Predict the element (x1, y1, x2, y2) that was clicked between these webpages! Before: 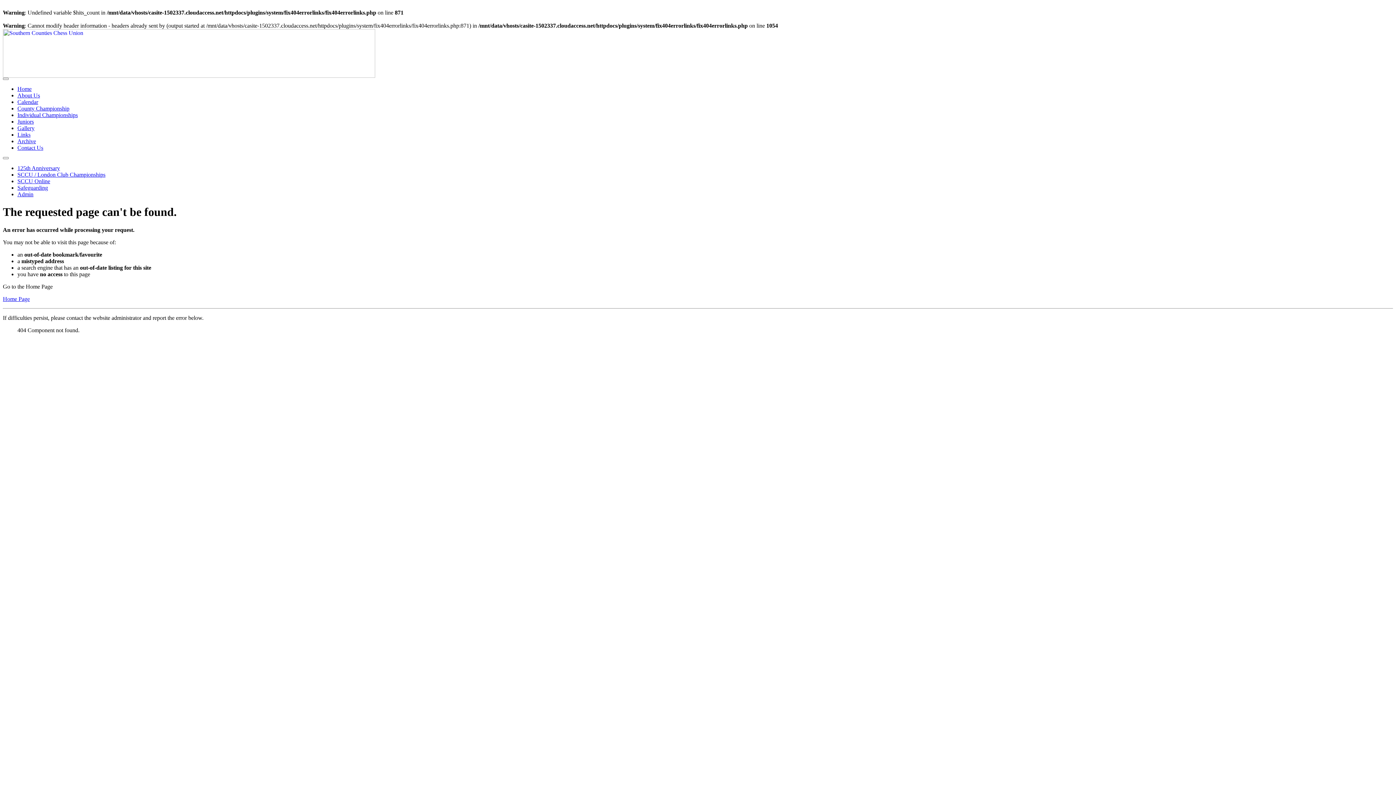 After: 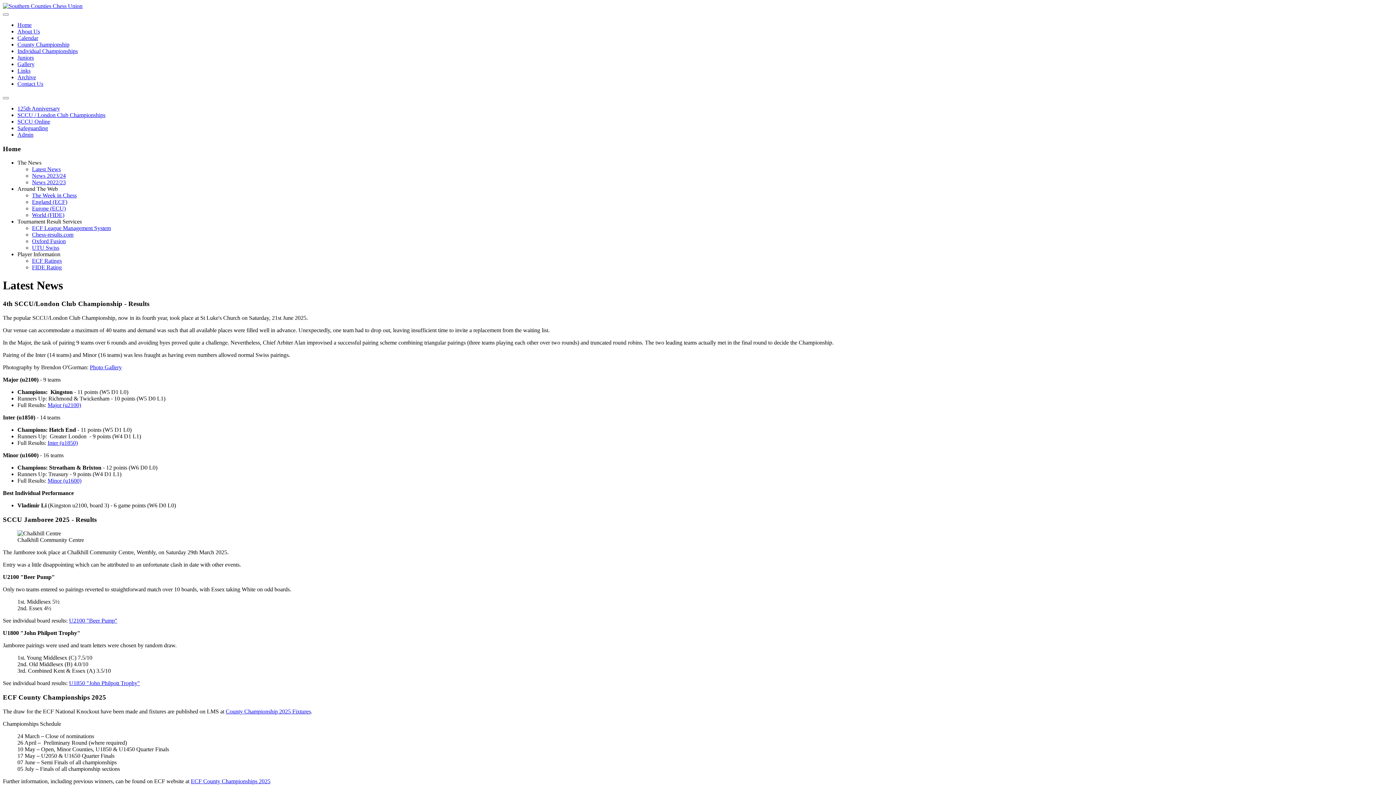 Action: bbox: (2, 72, 375, 78)